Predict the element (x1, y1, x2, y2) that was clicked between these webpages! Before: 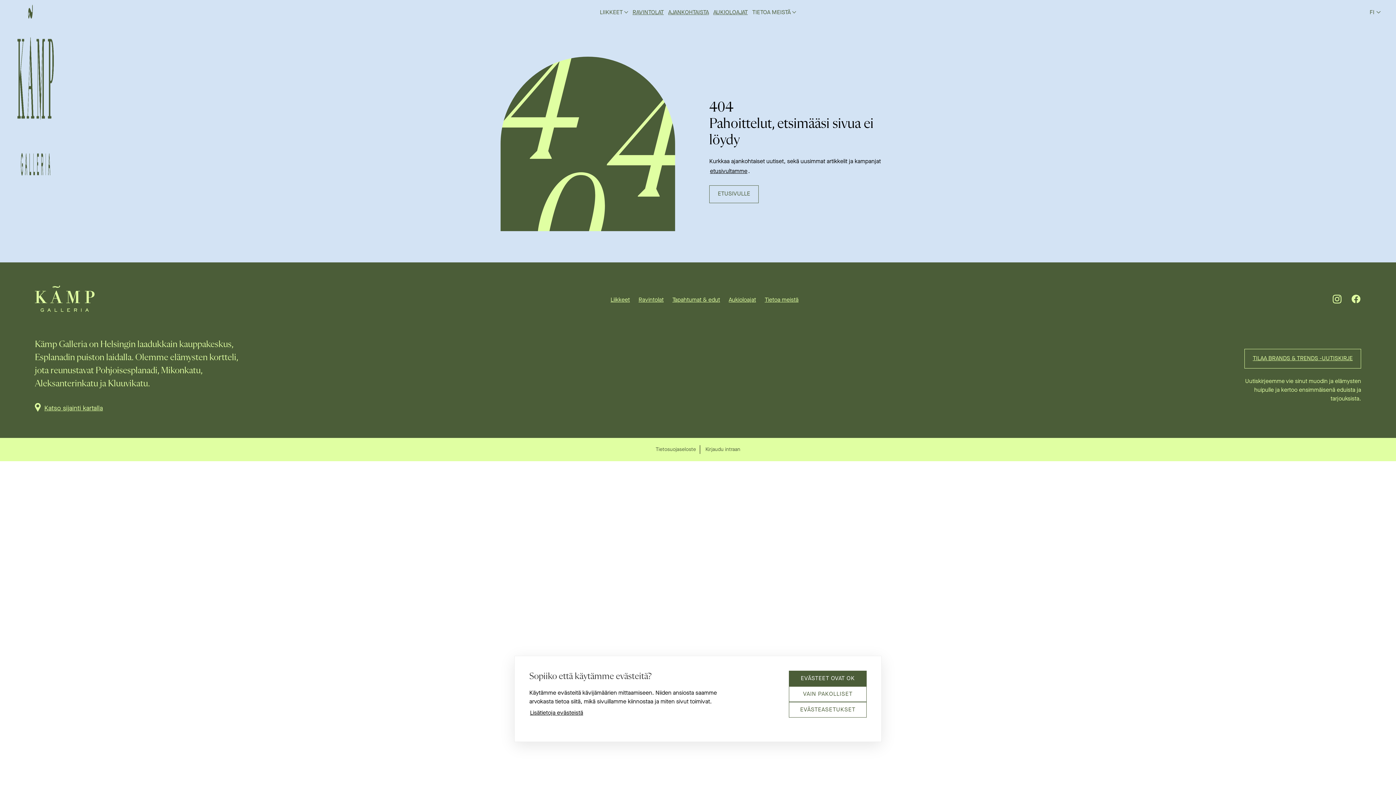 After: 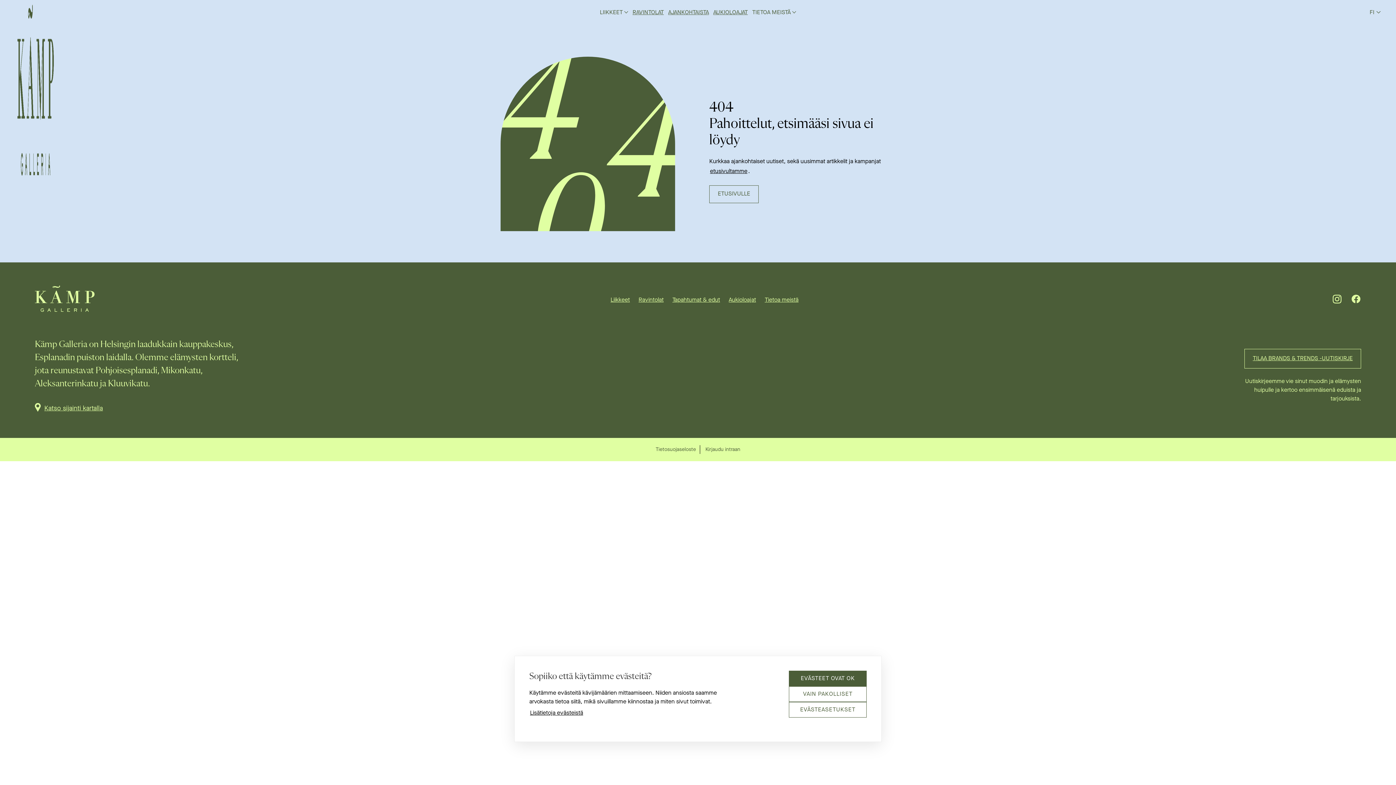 Action: label: Lisätietoja evästeistä bbox: (529, 708, 584, 718)